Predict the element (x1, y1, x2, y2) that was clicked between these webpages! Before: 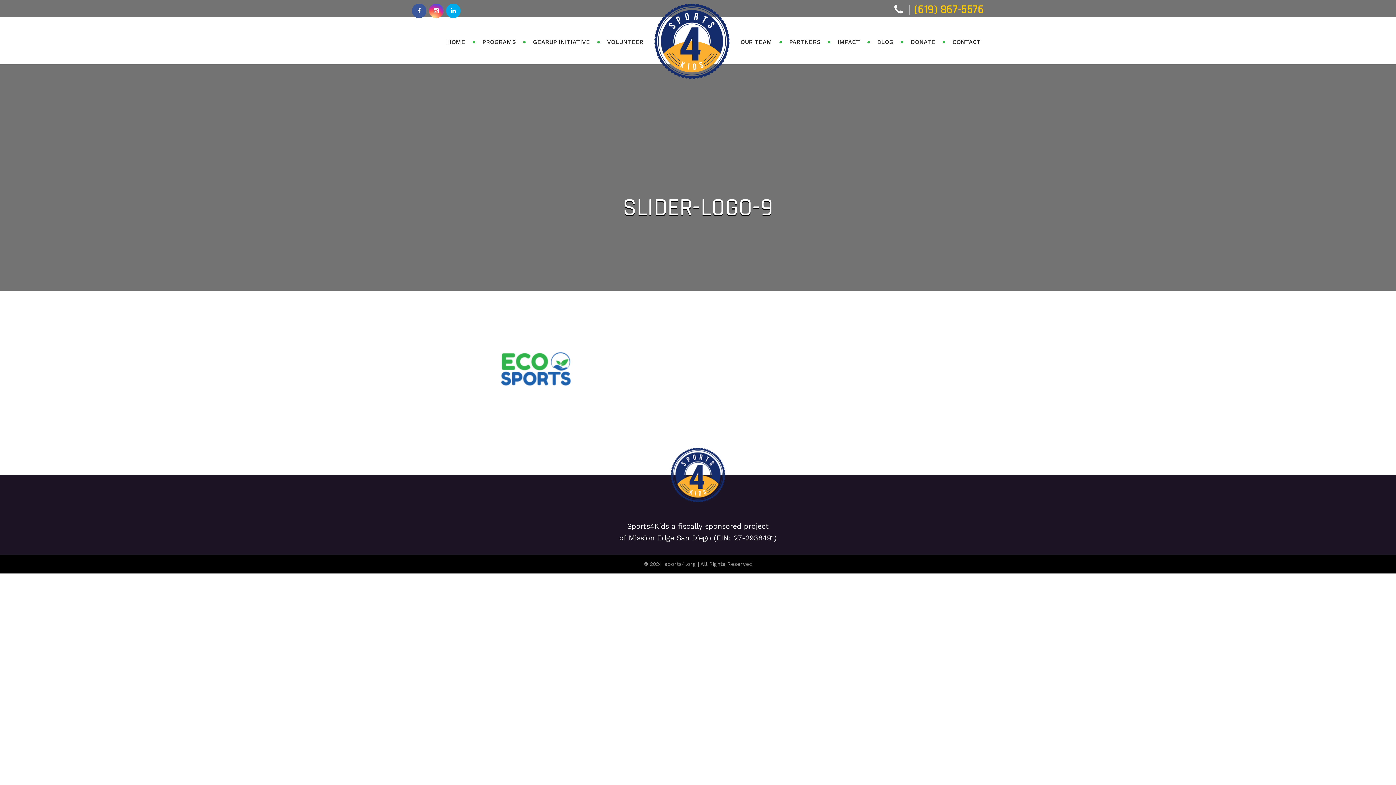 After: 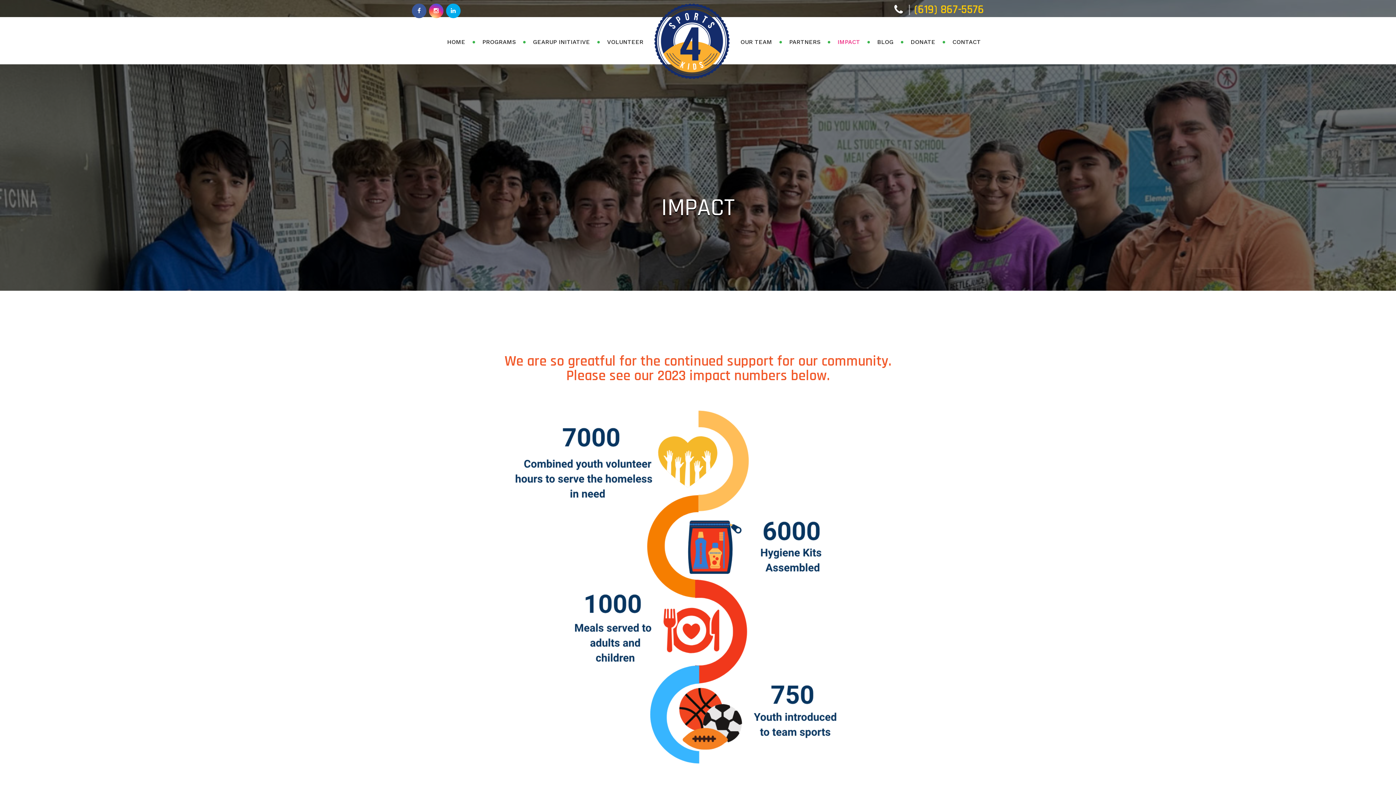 Action: bbox: (837, 36, 875, 48) label: IMPACT